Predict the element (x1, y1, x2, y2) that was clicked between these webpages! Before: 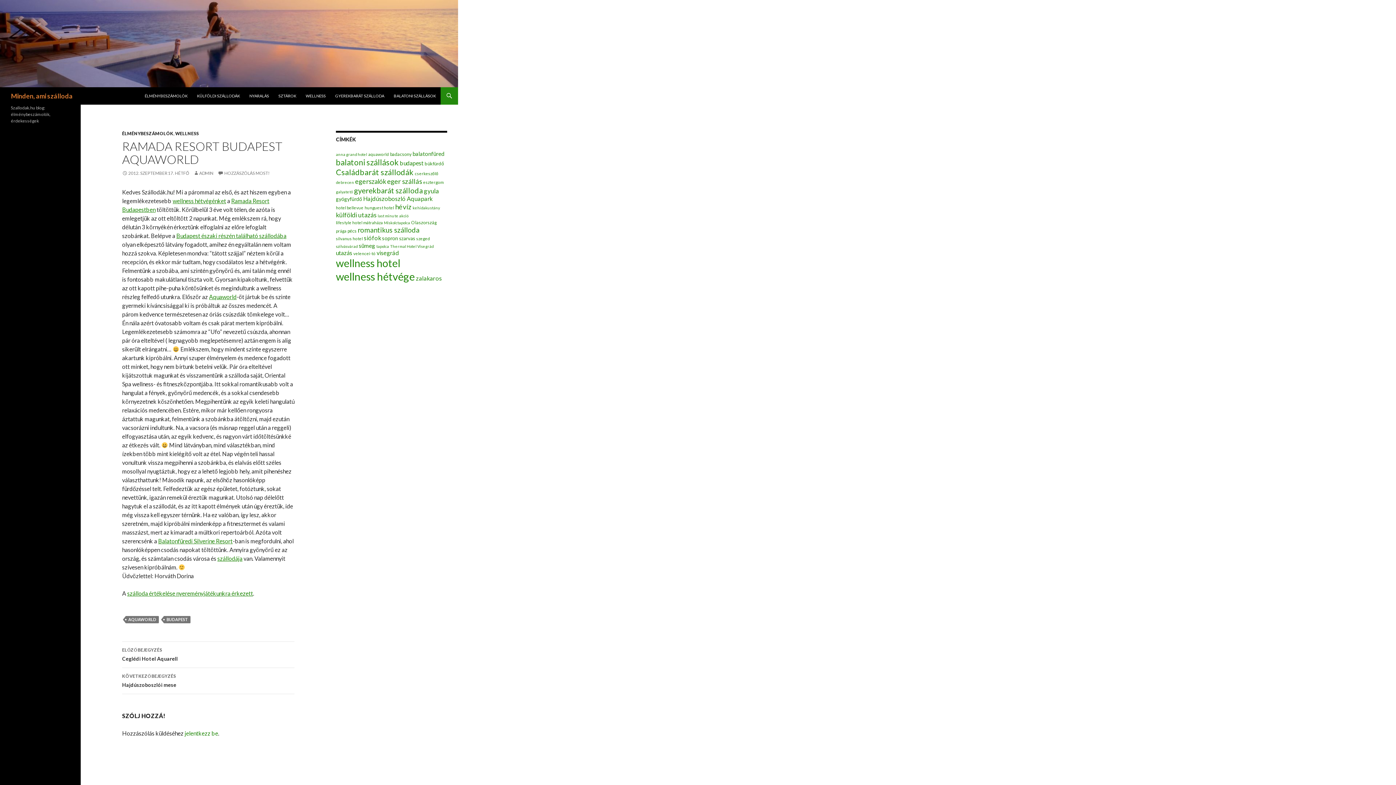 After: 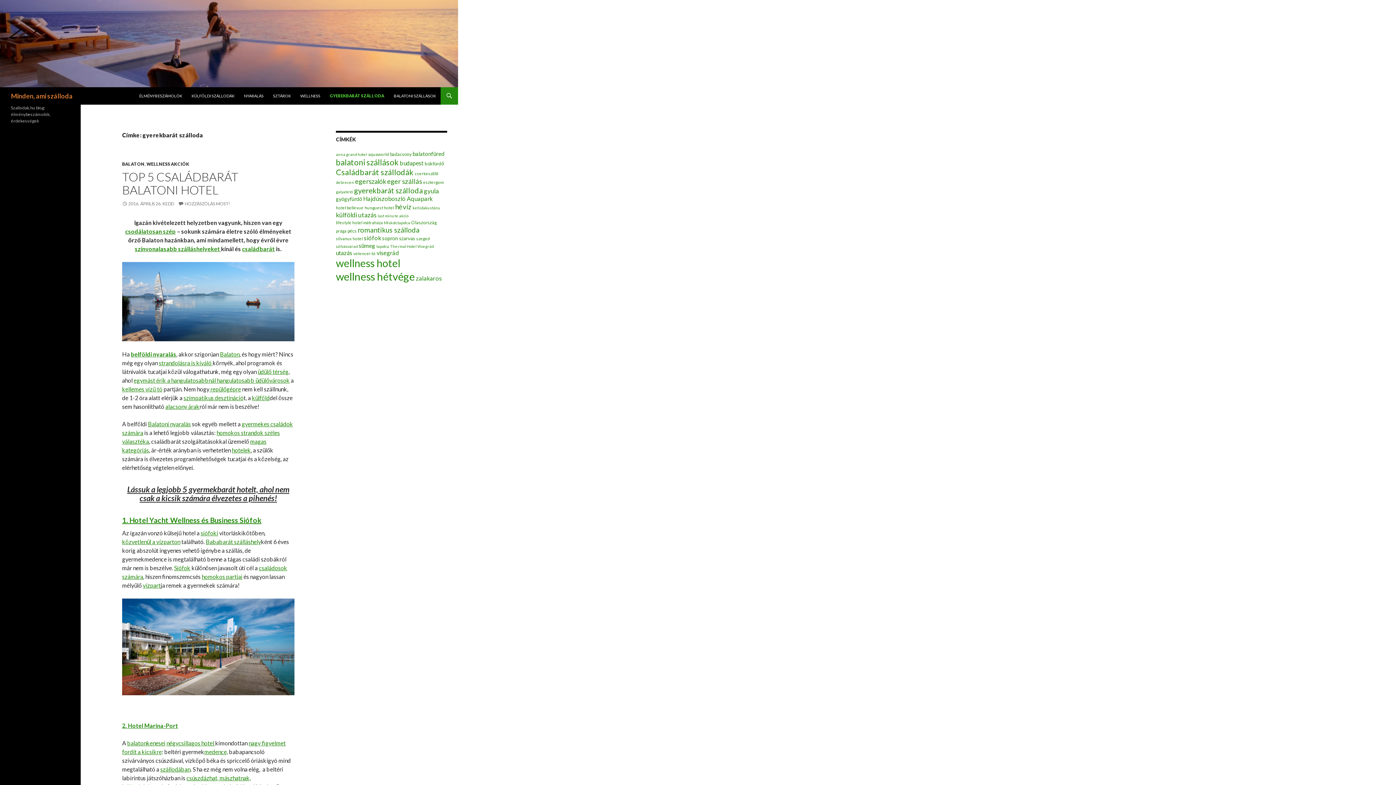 Action: label: GYEREKBARÁT SZÁLLODA bbox: (330, 87, 388, 104)